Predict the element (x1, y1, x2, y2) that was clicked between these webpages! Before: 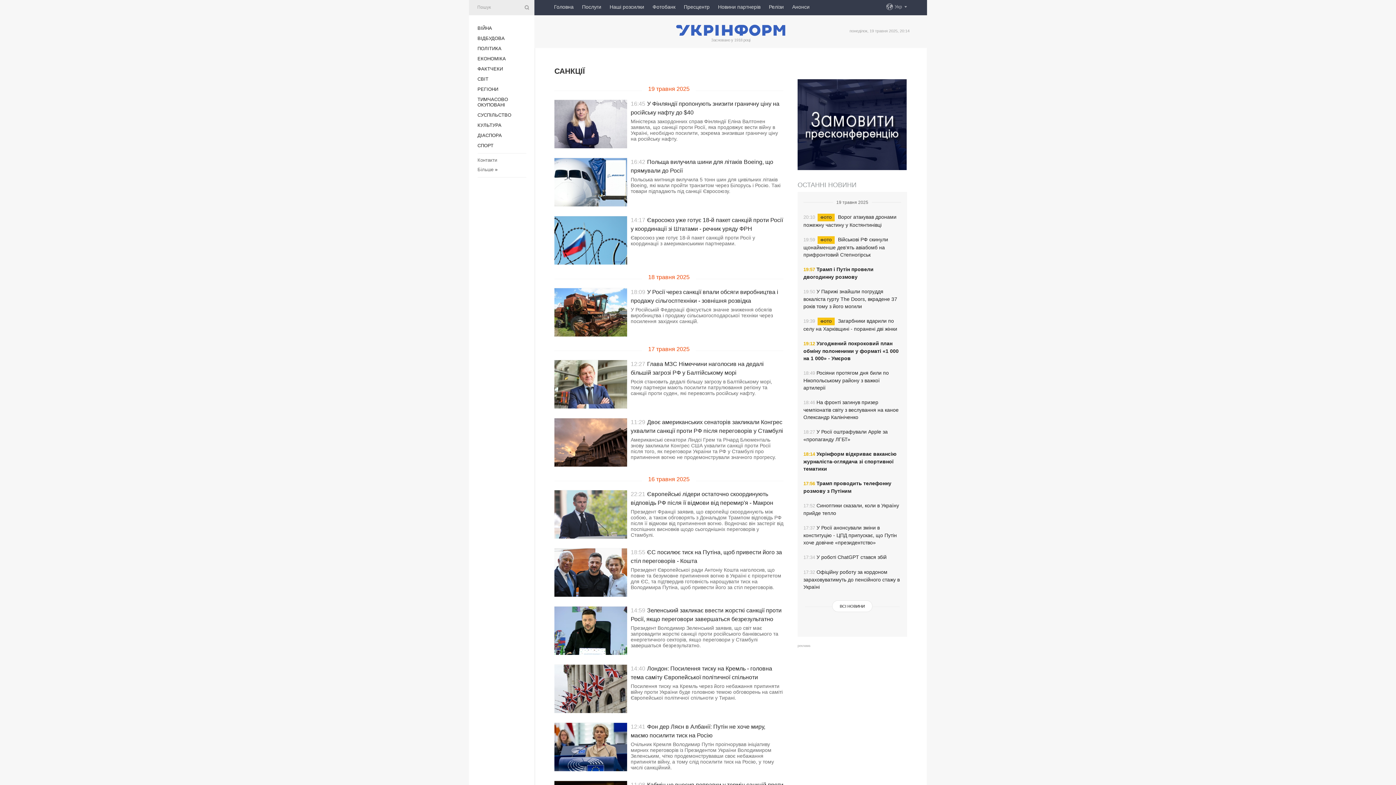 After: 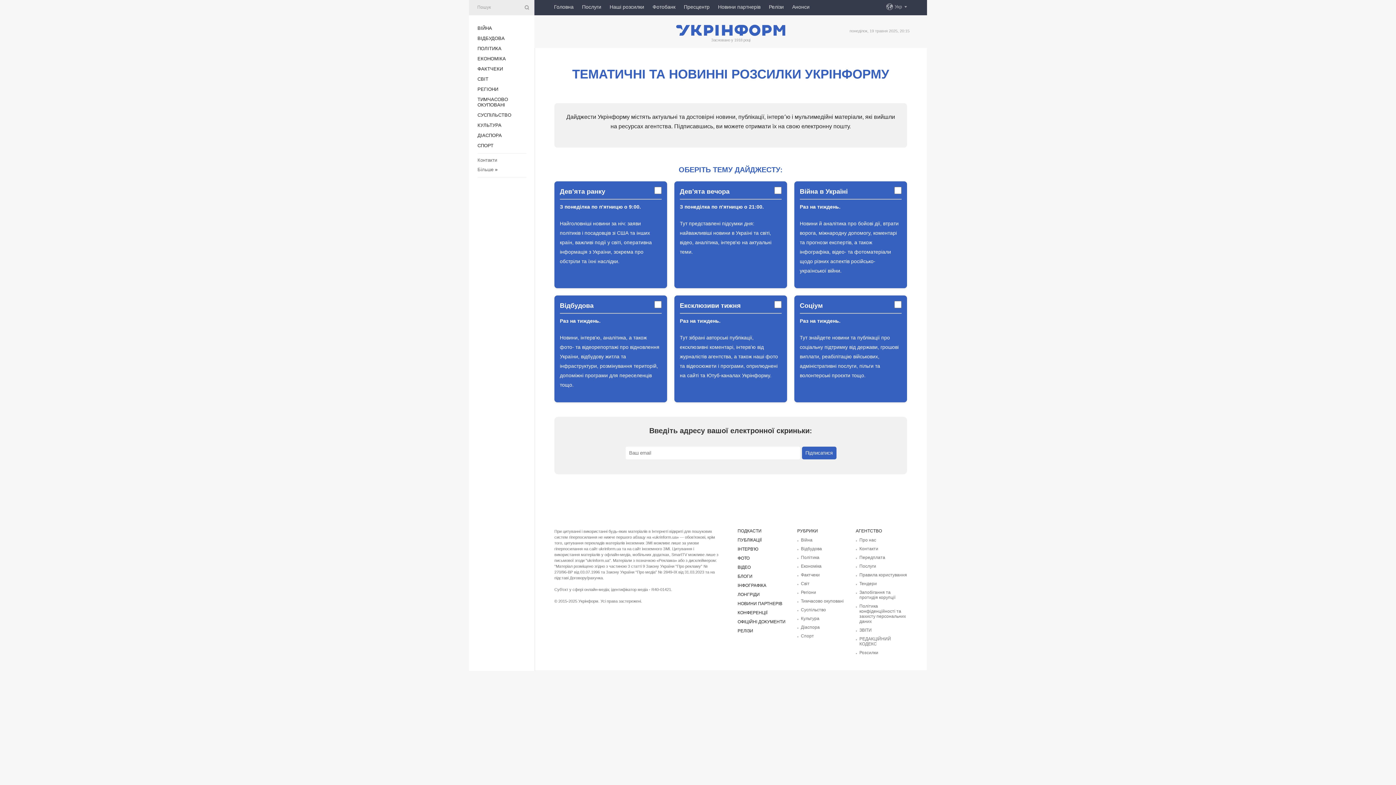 Action: bbox: (609, 0, 644, 13) label: Наші розсилки